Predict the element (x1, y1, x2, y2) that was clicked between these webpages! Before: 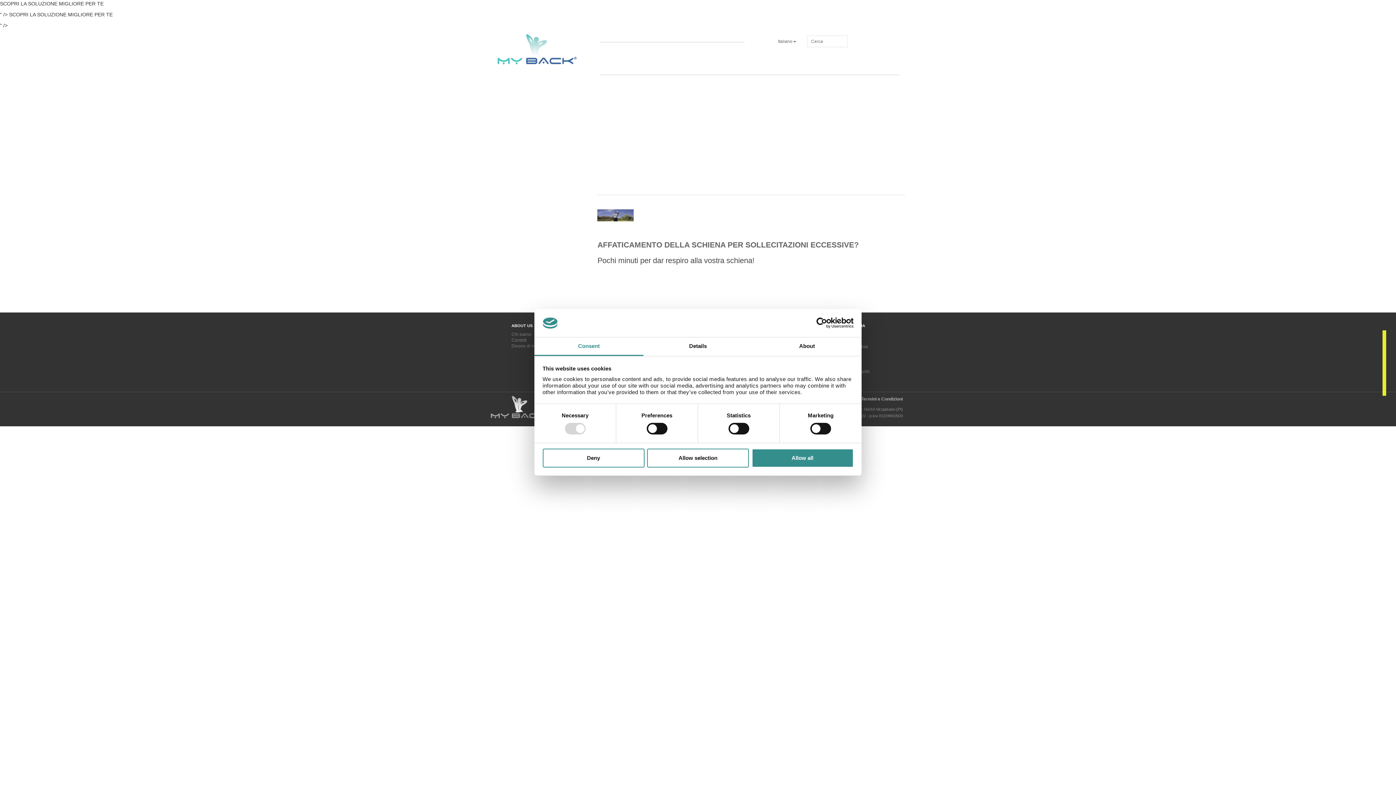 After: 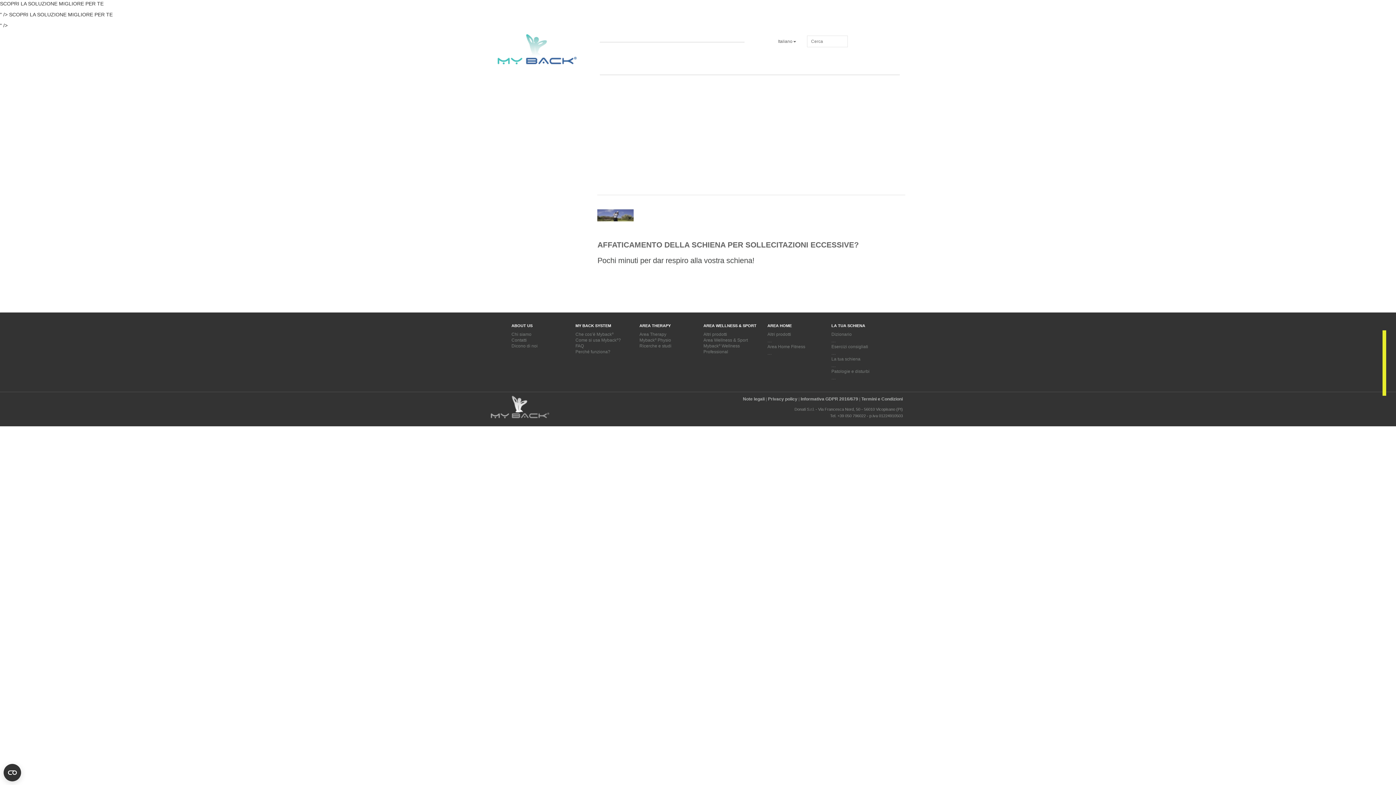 Action: label: Allow all bbox: (751, 448, 853, 467)